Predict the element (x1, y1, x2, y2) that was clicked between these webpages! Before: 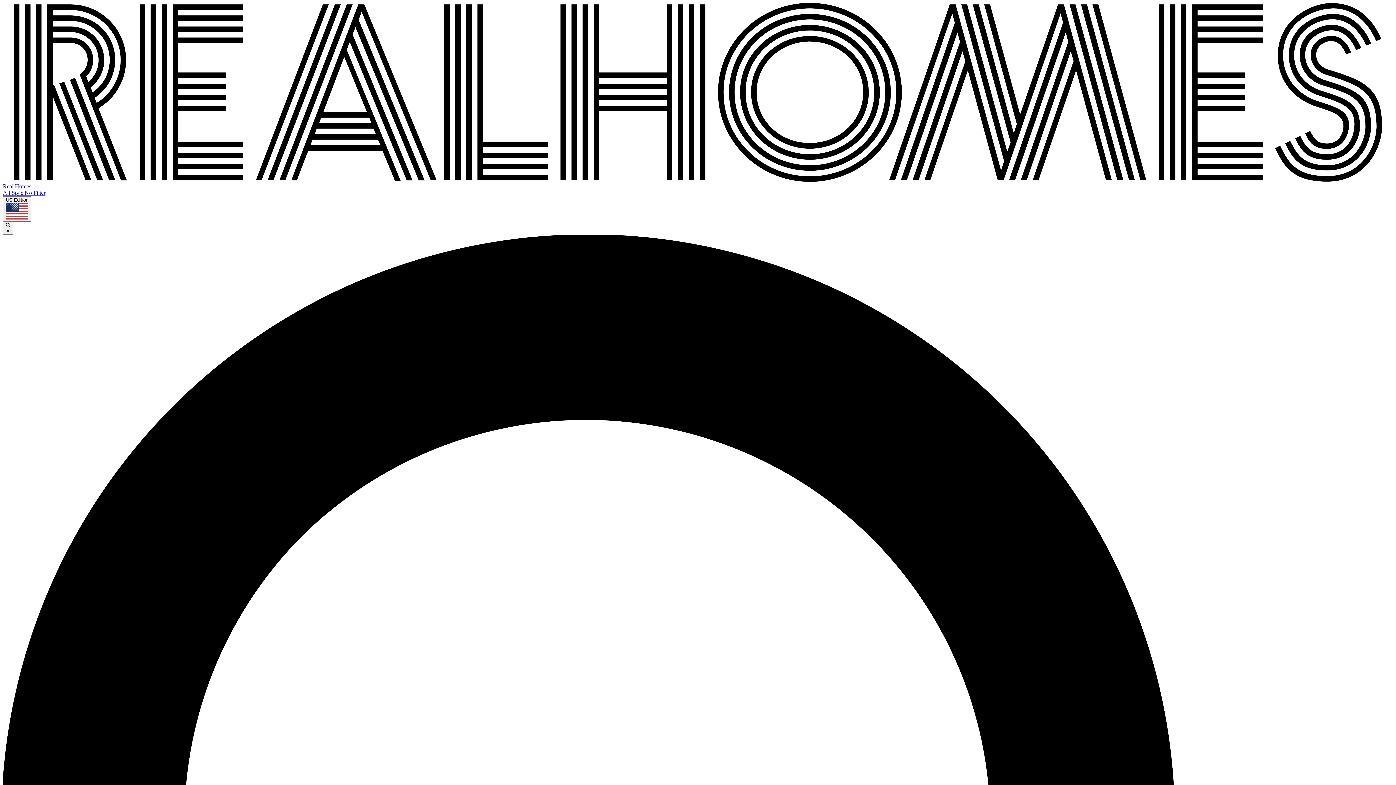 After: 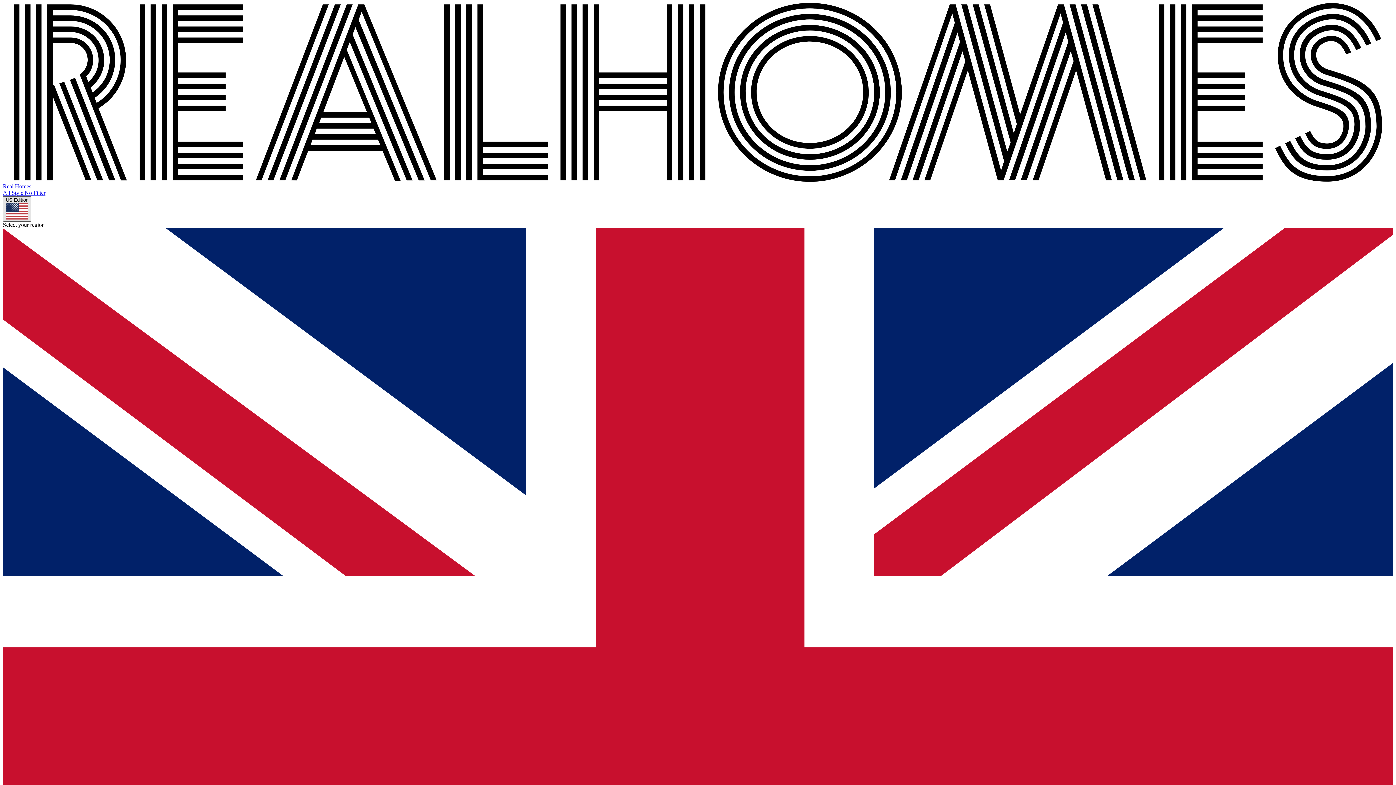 Action: bbox: (2, 196, 31, 221) label: US Edition